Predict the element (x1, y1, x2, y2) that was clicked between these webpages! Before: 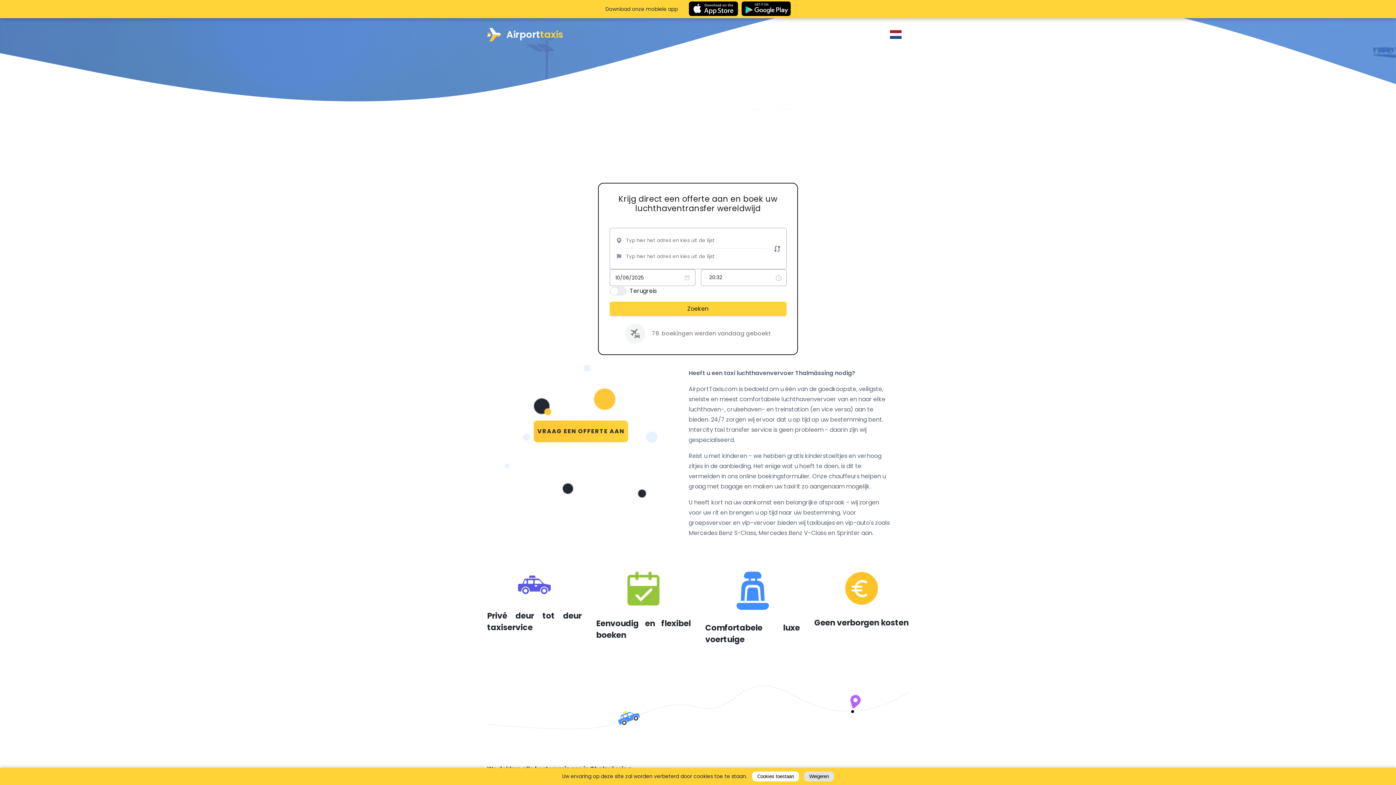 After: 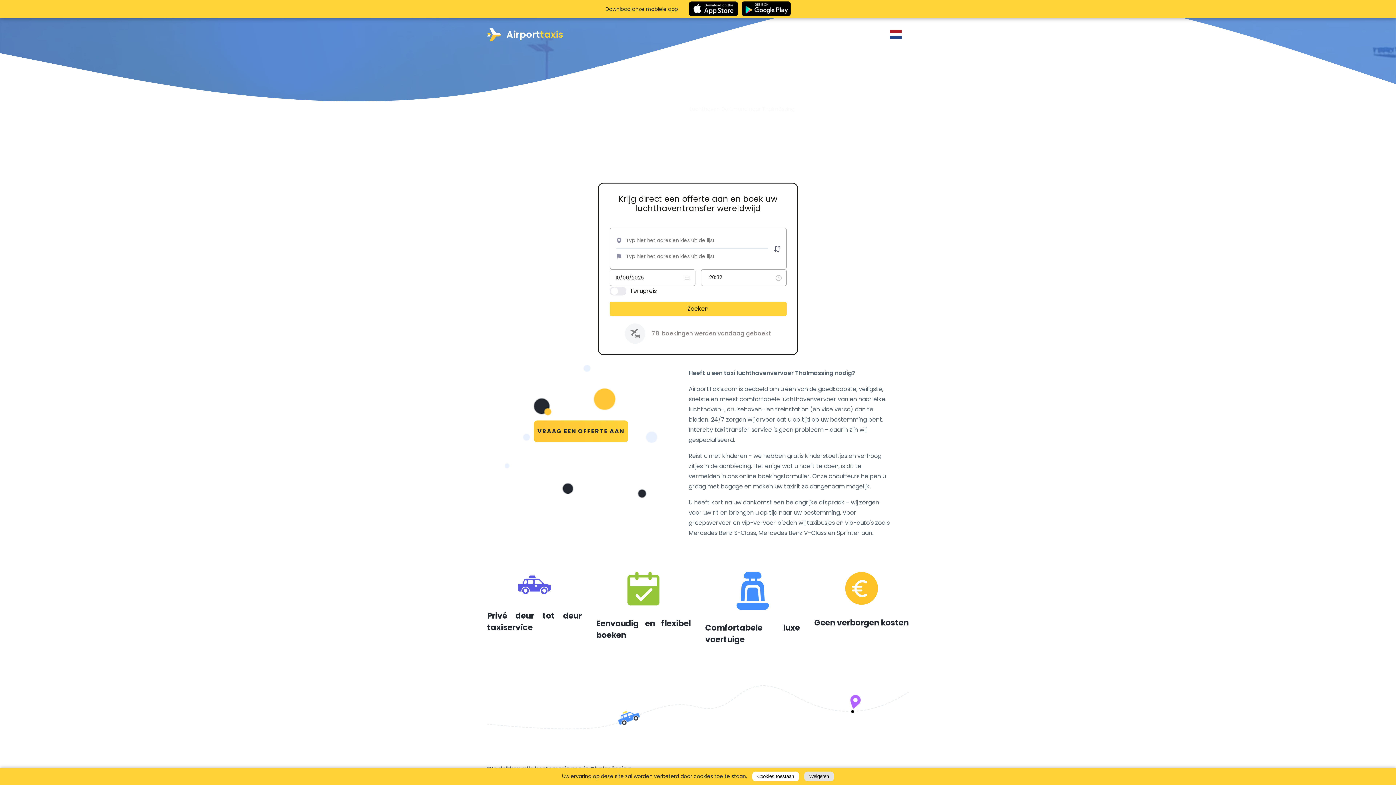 Action: bbox: (688, 0, 738, 18)